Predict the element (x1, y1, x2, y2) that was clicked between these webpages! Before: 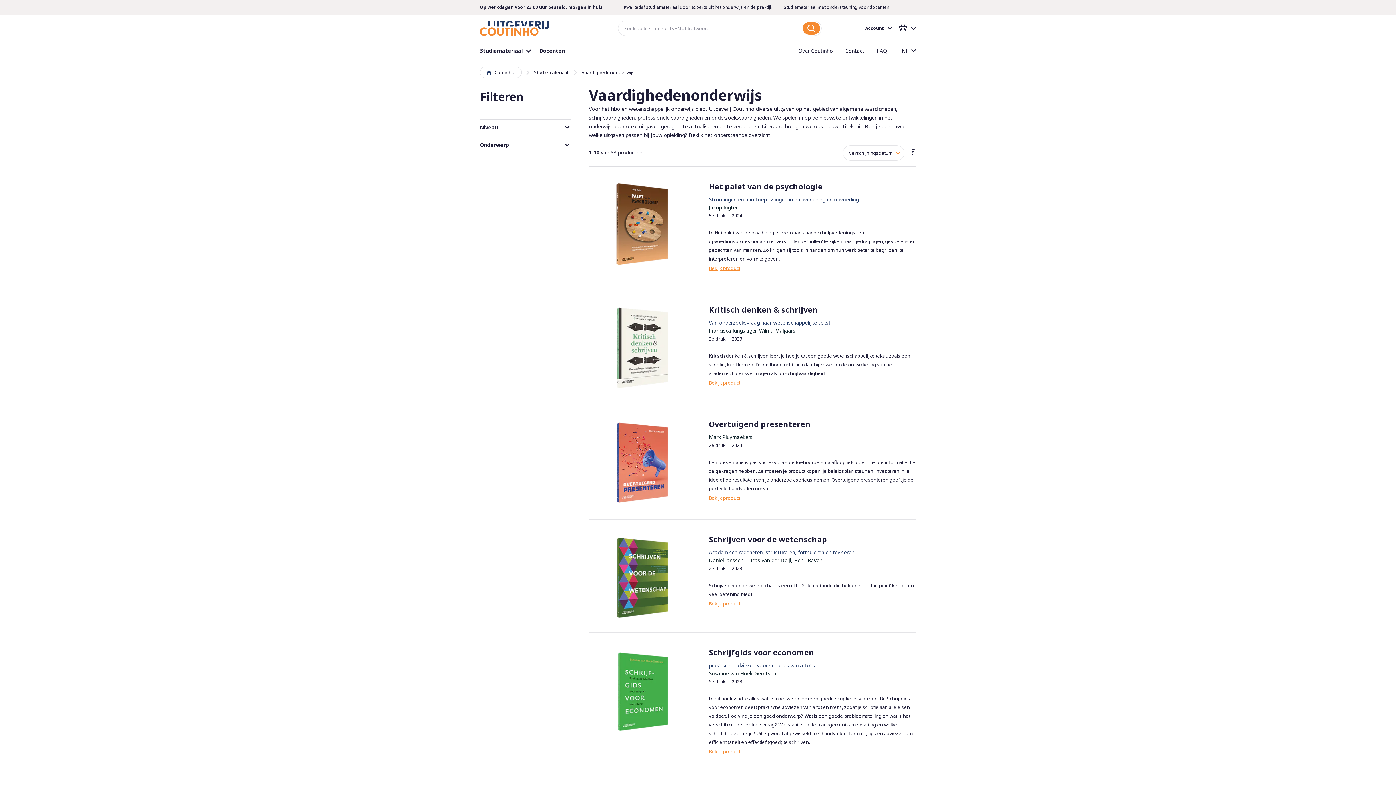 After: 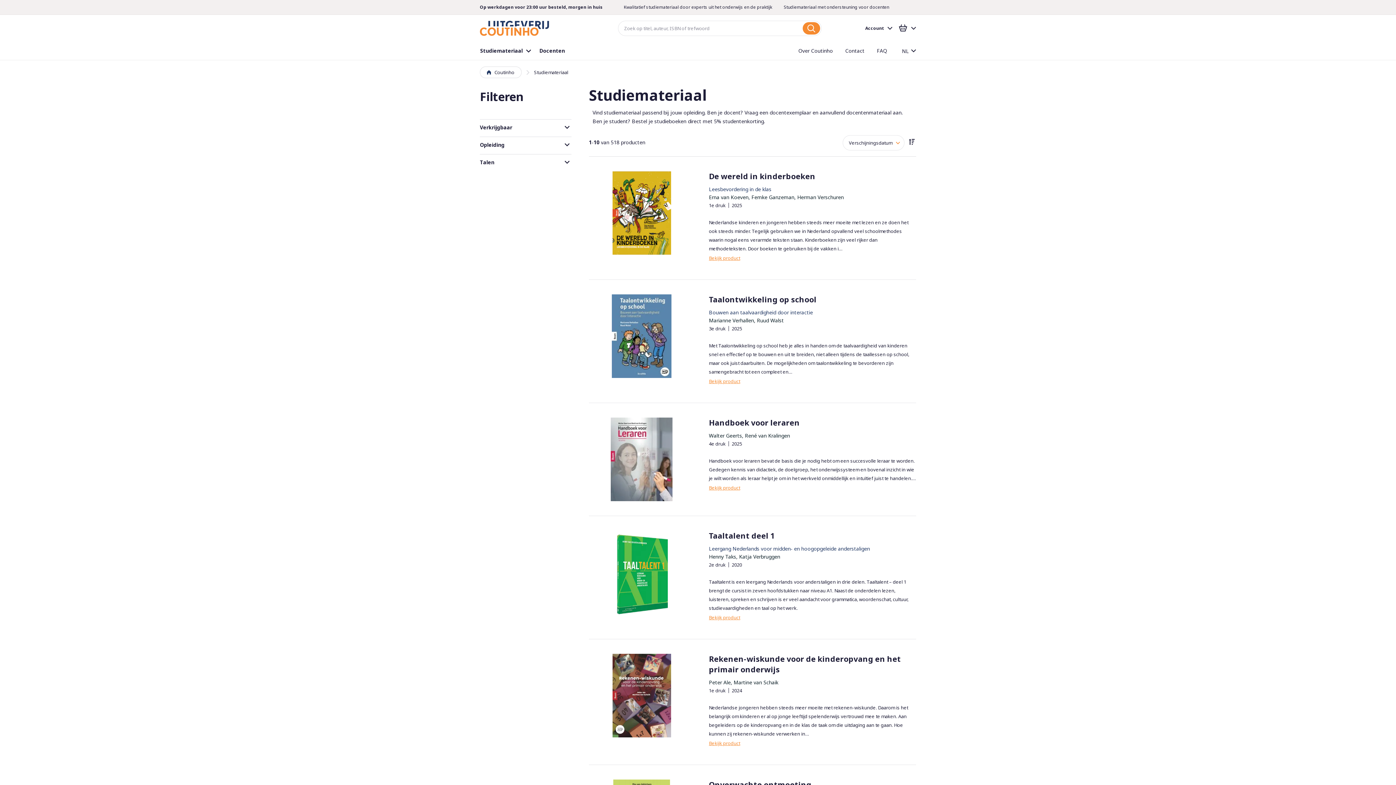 Action: label: Studiemateriaal bbox: (480, 41, 533, 60)